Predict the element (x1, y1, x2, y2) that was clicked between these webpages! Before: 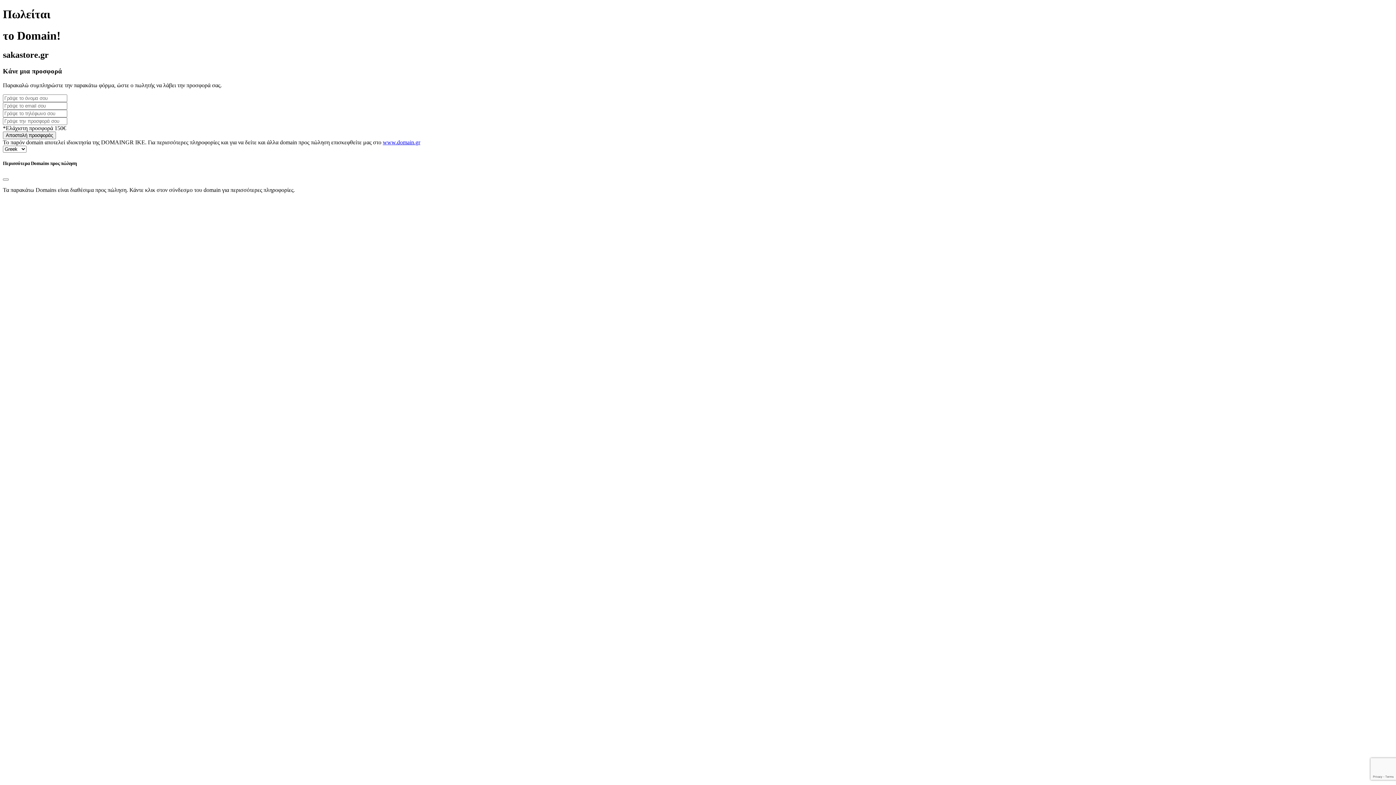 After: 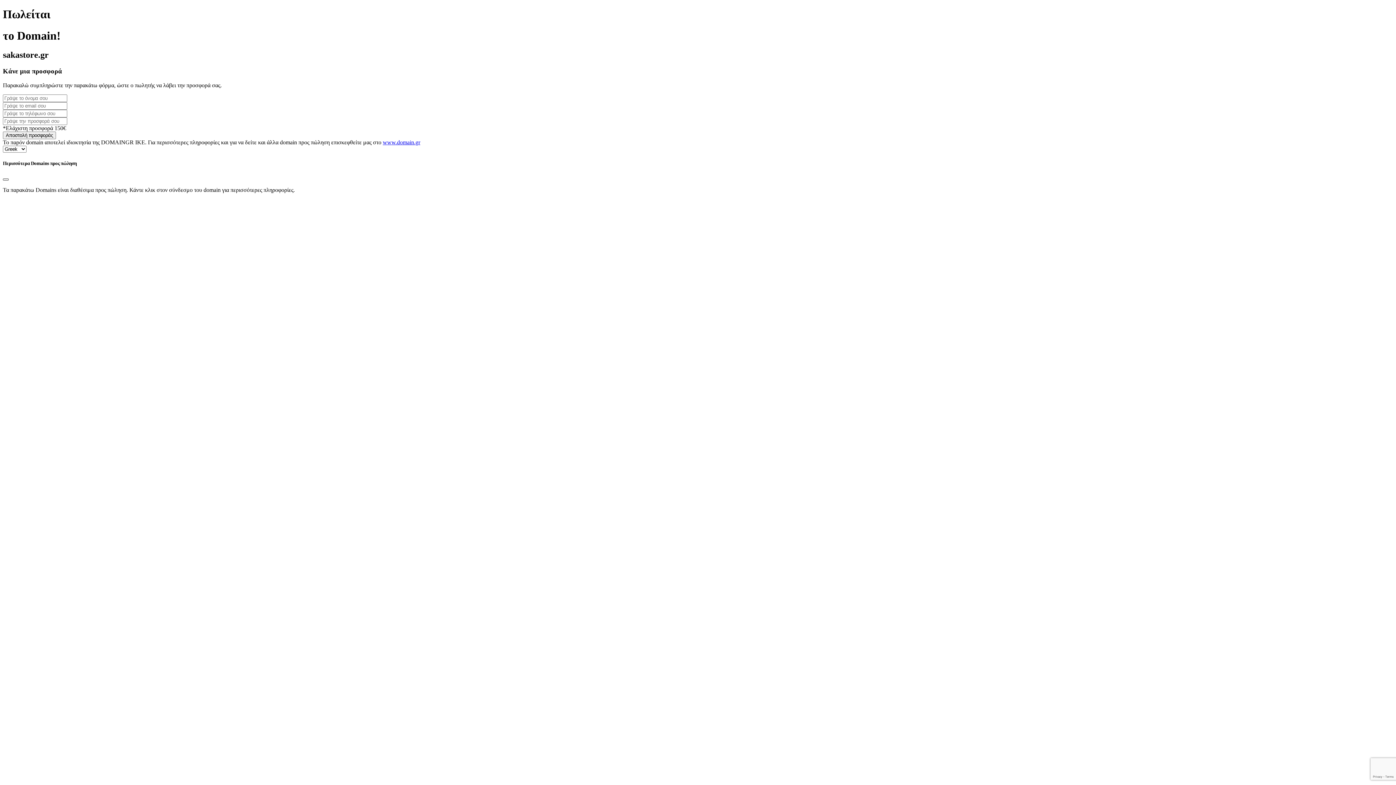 Action: label: Close bbox: (2, 178, 8, 180)